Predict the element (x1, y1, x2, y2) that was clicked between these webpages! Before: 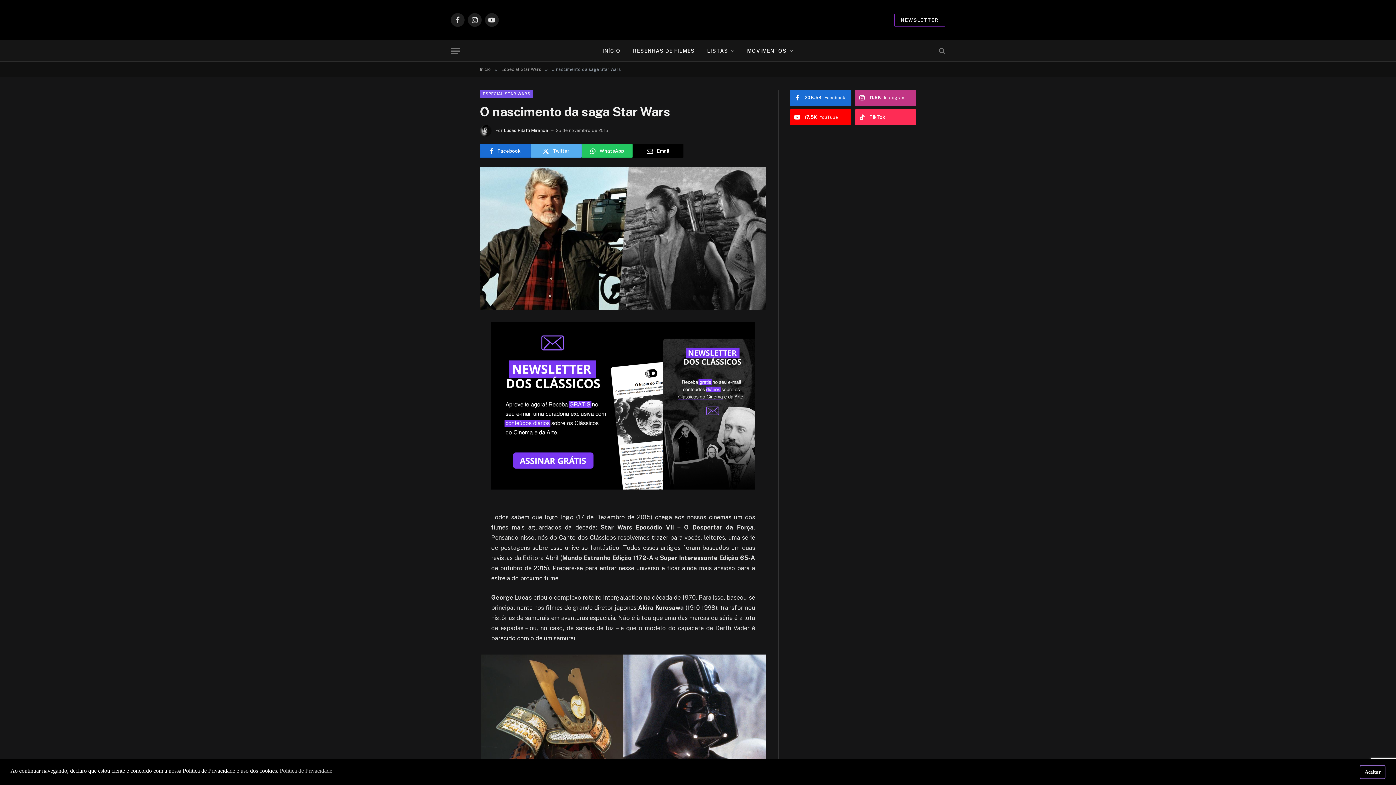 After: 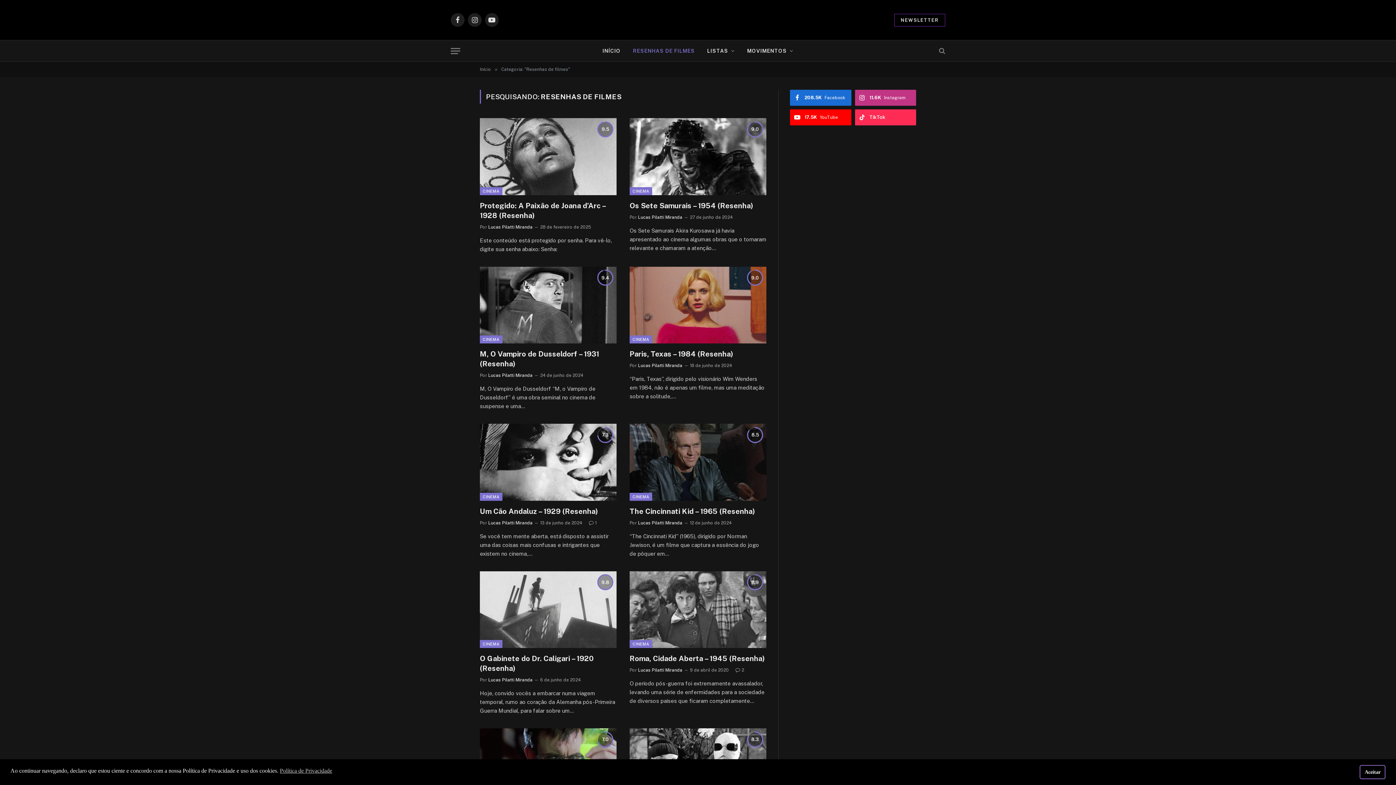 Action: label: RESENHAS DE FILMES bbox: (626, 40, 701, 61)